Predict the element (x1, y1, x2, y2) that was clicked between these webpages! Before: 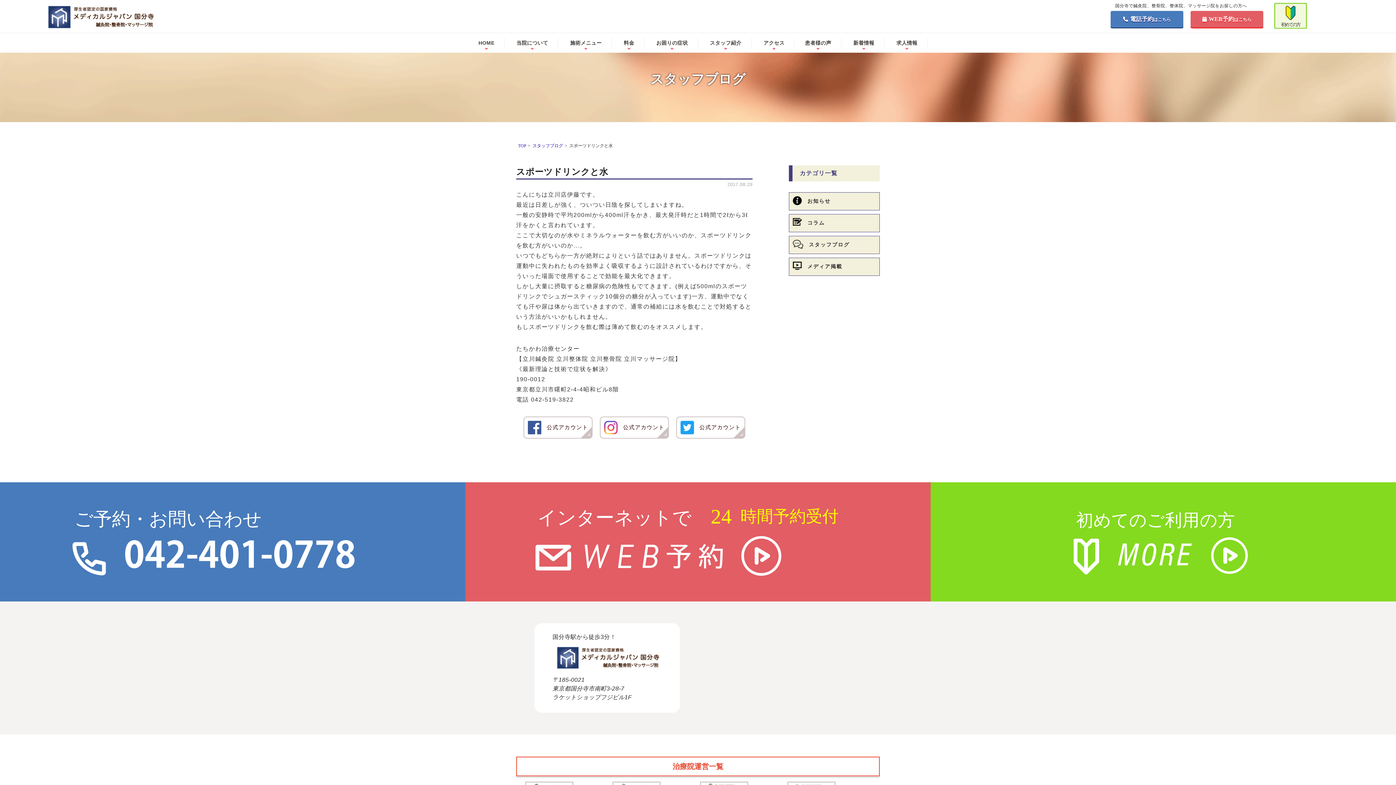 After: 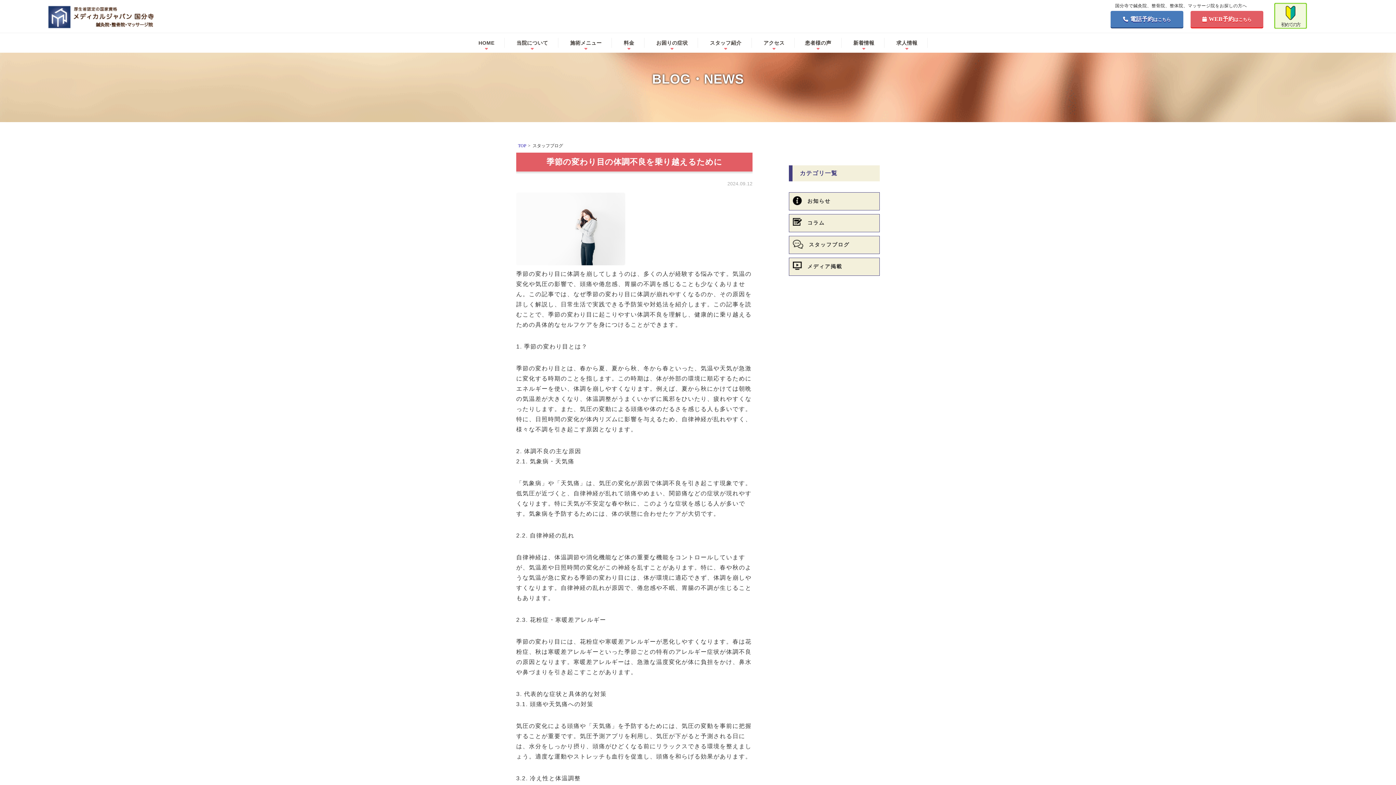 Action: label: スタッフブログ bbox: (532, 143, 563, 148)